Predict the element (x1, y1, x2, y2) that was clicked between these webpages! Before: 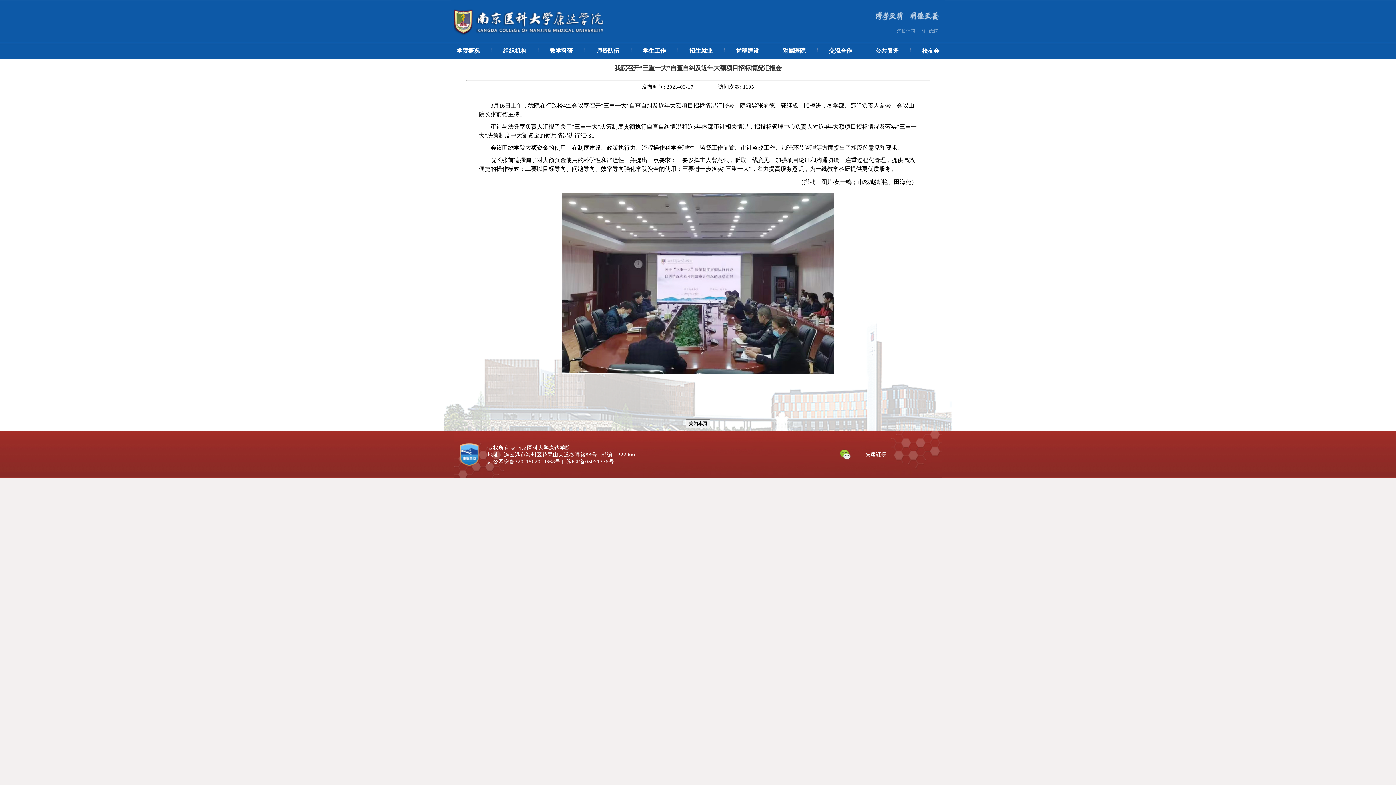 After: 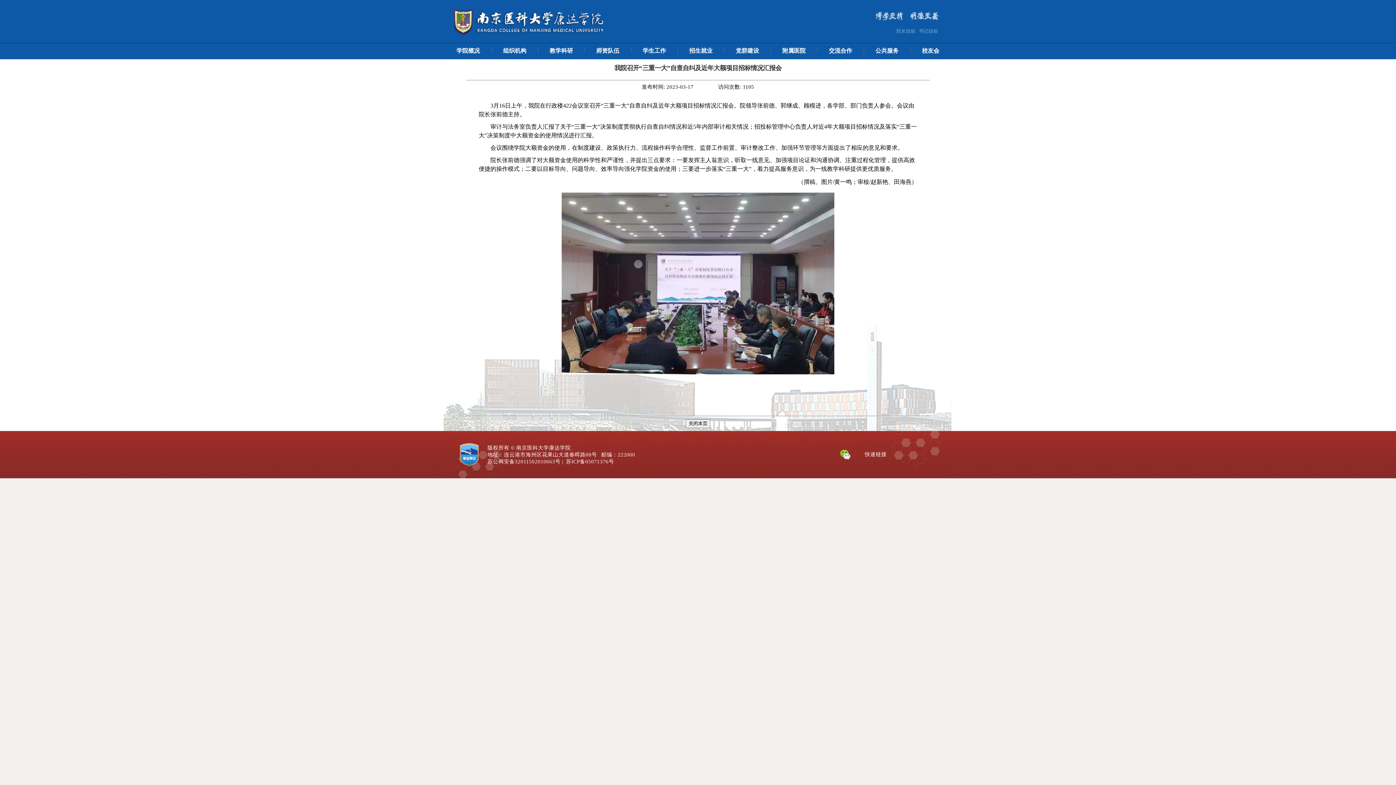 Action: bbox: (896, 28, 915, 33) label: 院长信箱